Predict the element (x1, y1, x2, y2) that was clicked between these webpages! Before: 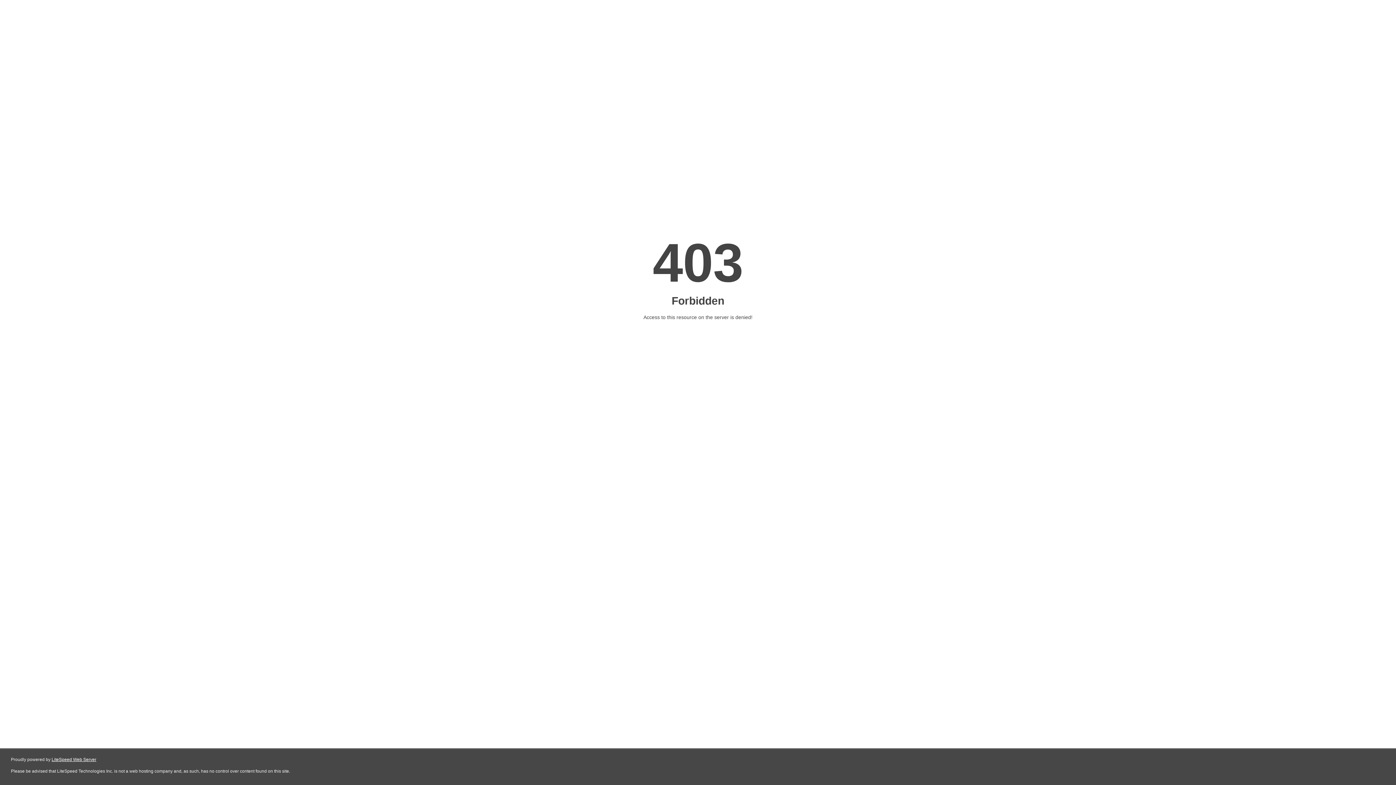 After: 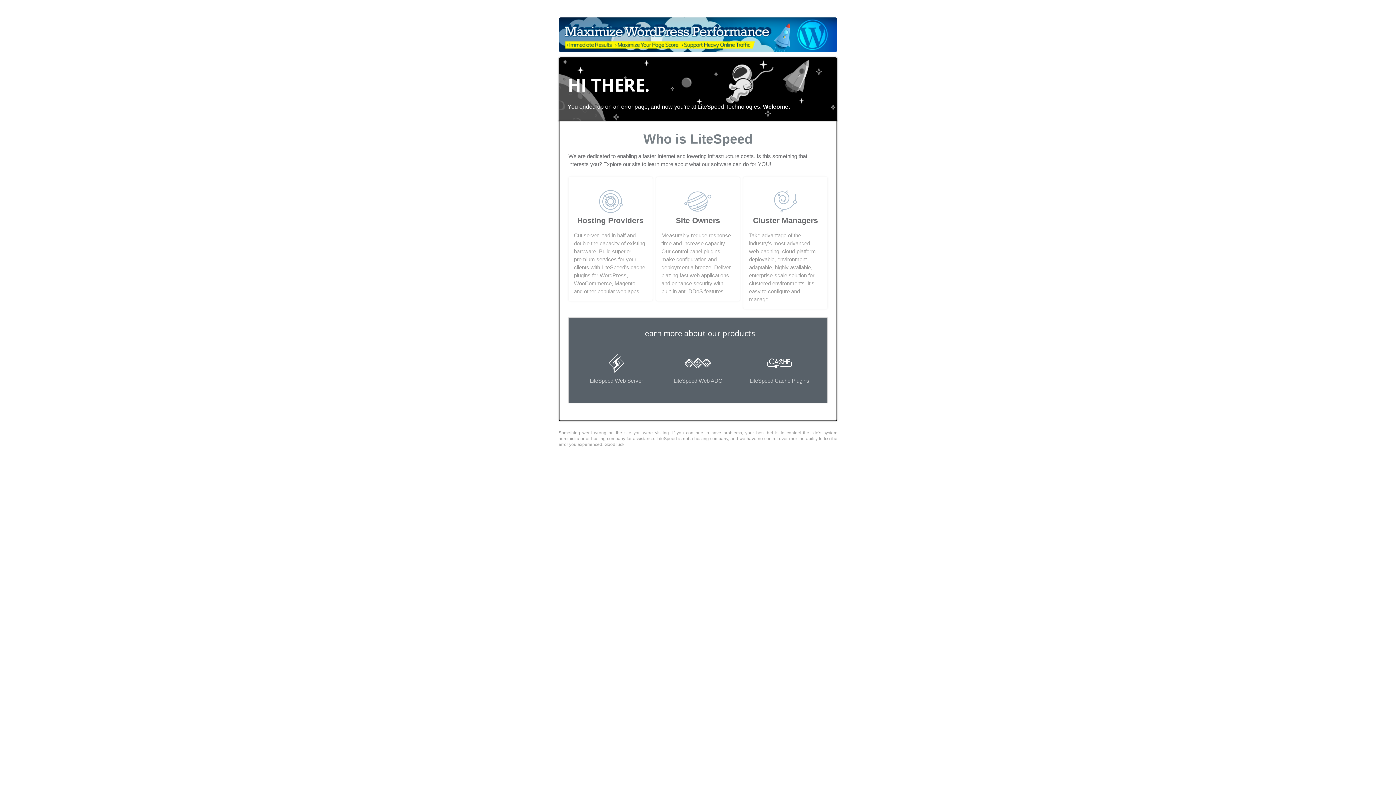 Action: bbox: (51, 757, 96, 762) label: LiteSpeed Web Server